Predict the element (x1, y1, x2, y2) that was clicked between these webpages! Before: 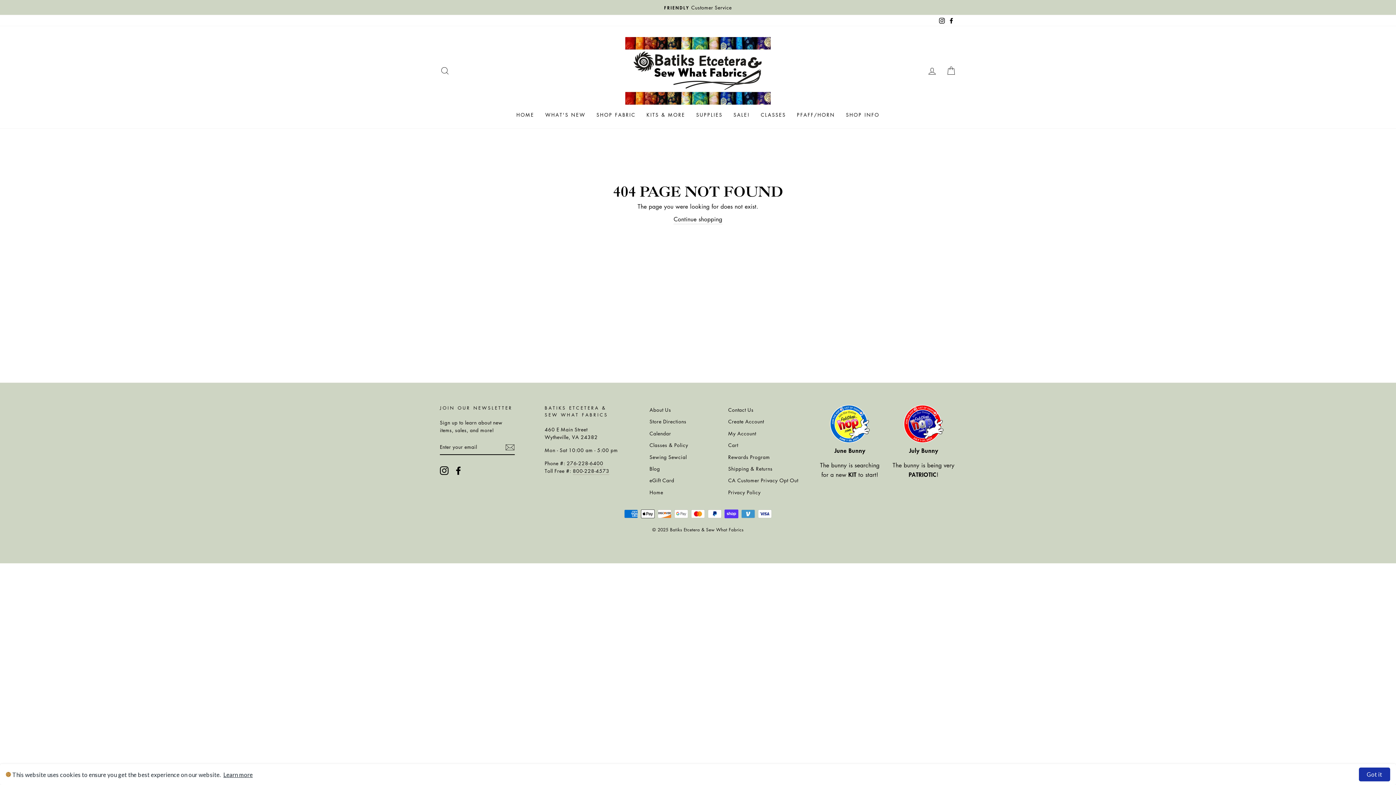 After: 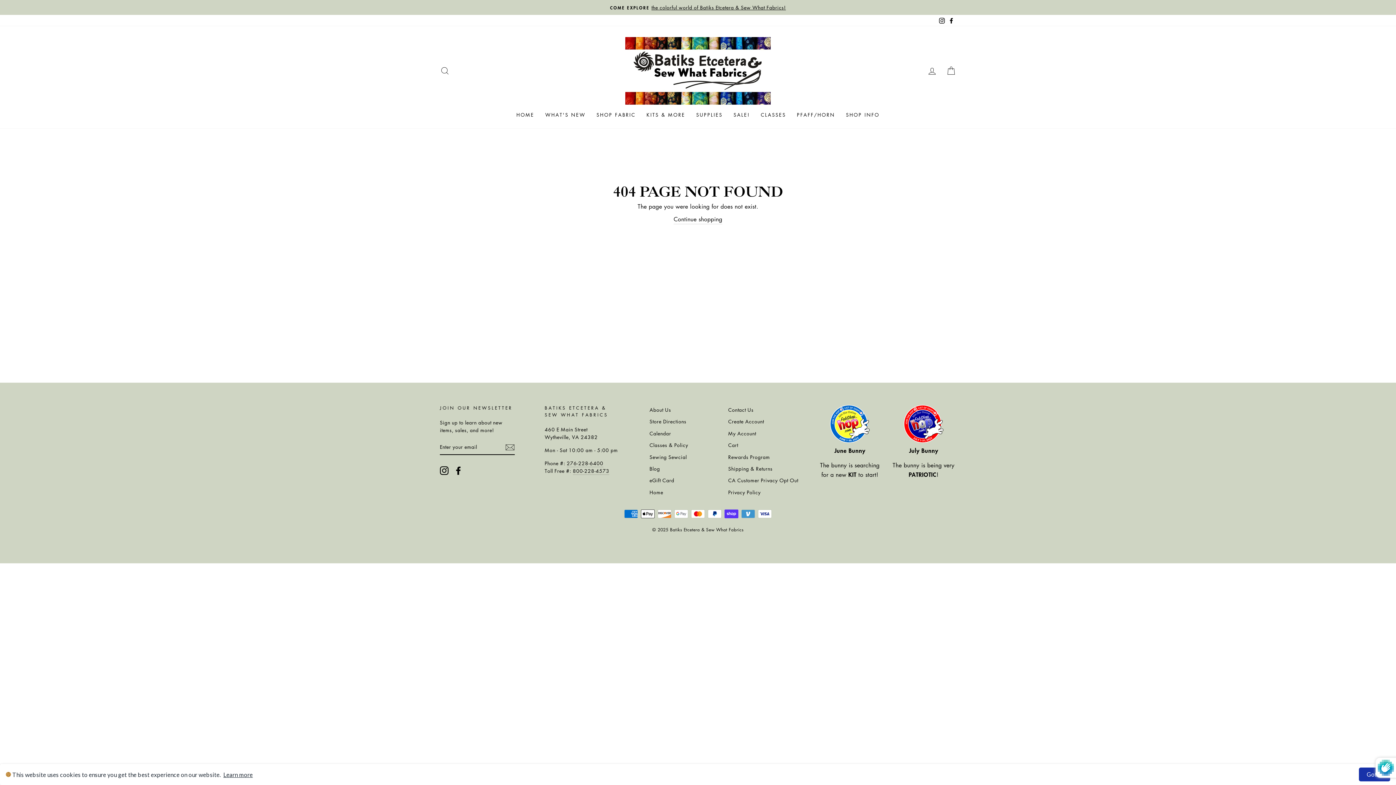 Action: bbox: (505, 442, 515, 452) label: Subscribe